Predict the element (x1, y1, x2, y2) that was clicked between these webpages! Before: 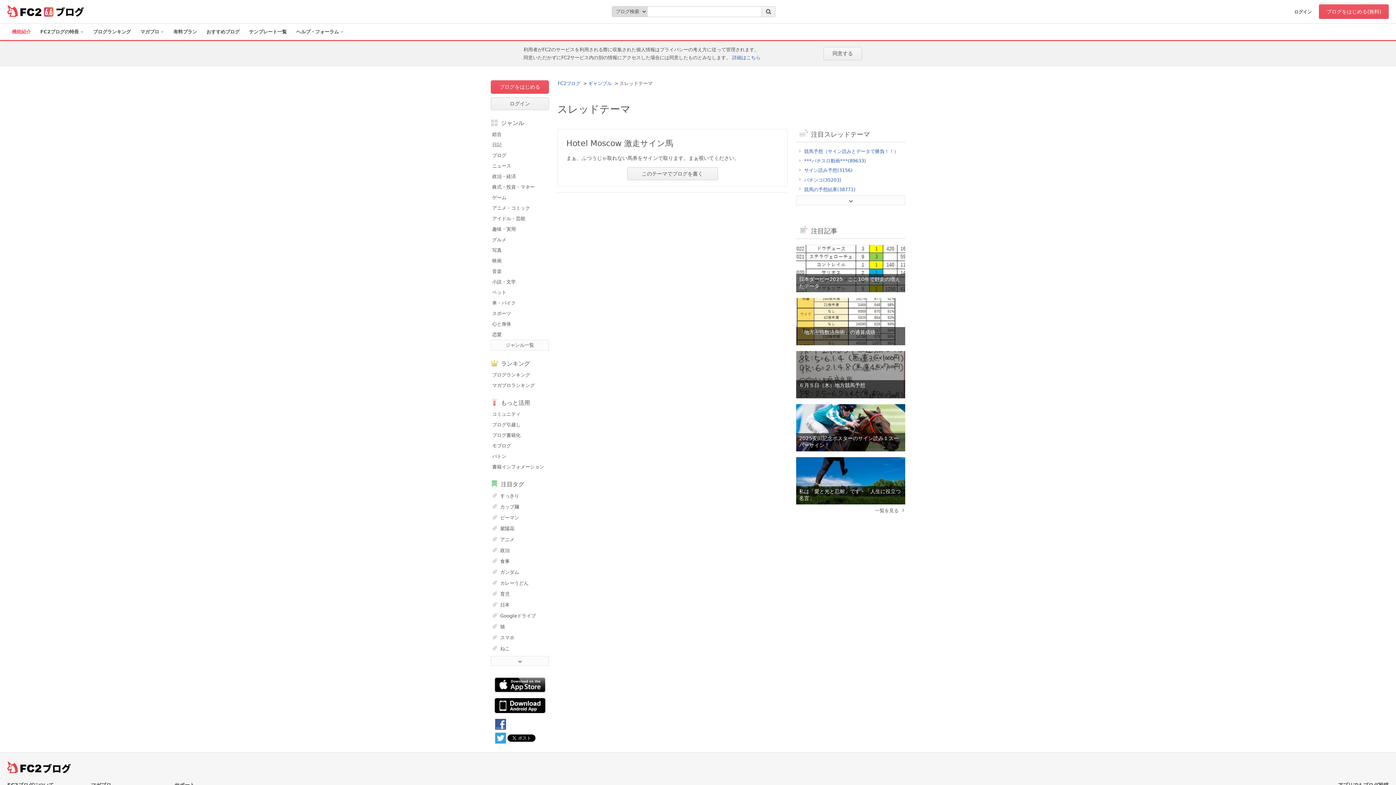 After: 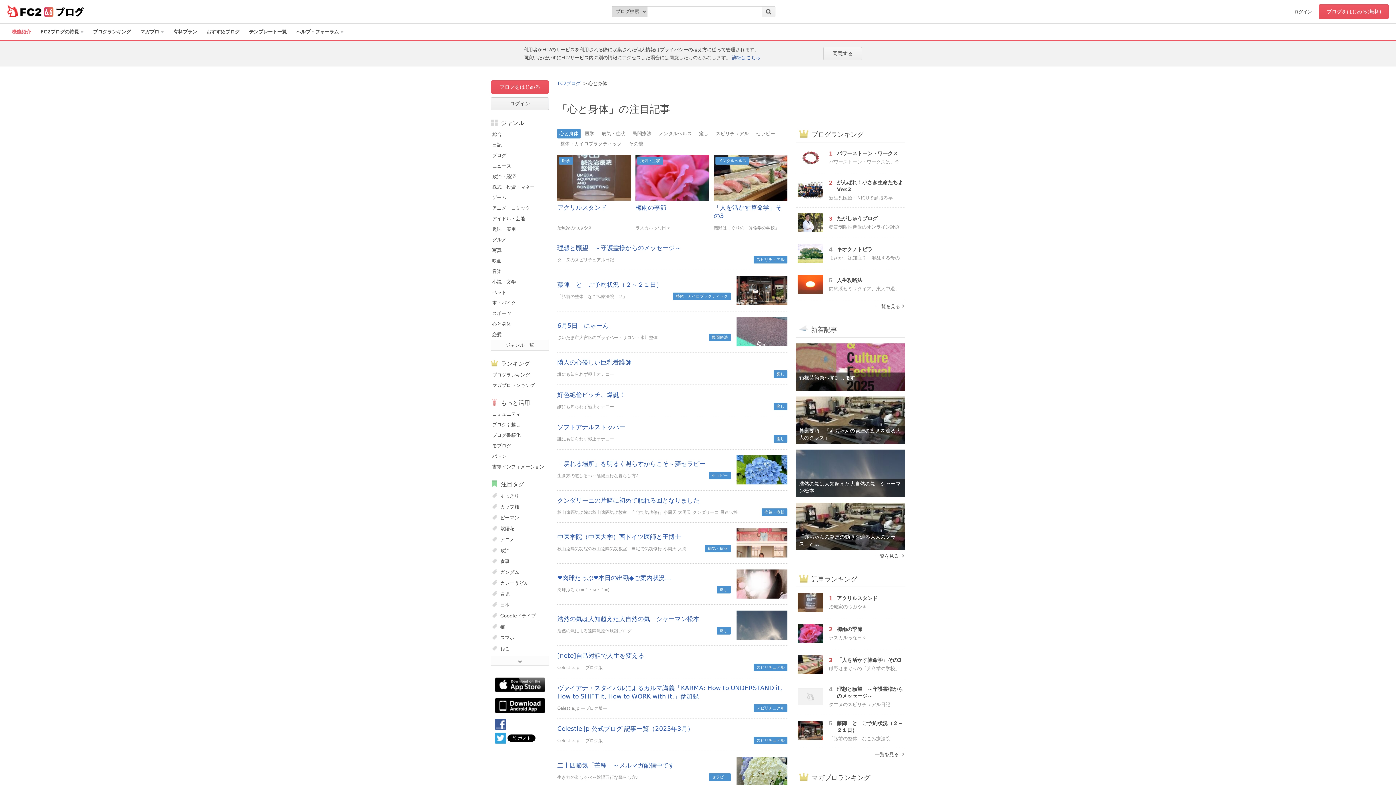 Action: label: 心と身体 bbox: (490, 318, 549, 328)